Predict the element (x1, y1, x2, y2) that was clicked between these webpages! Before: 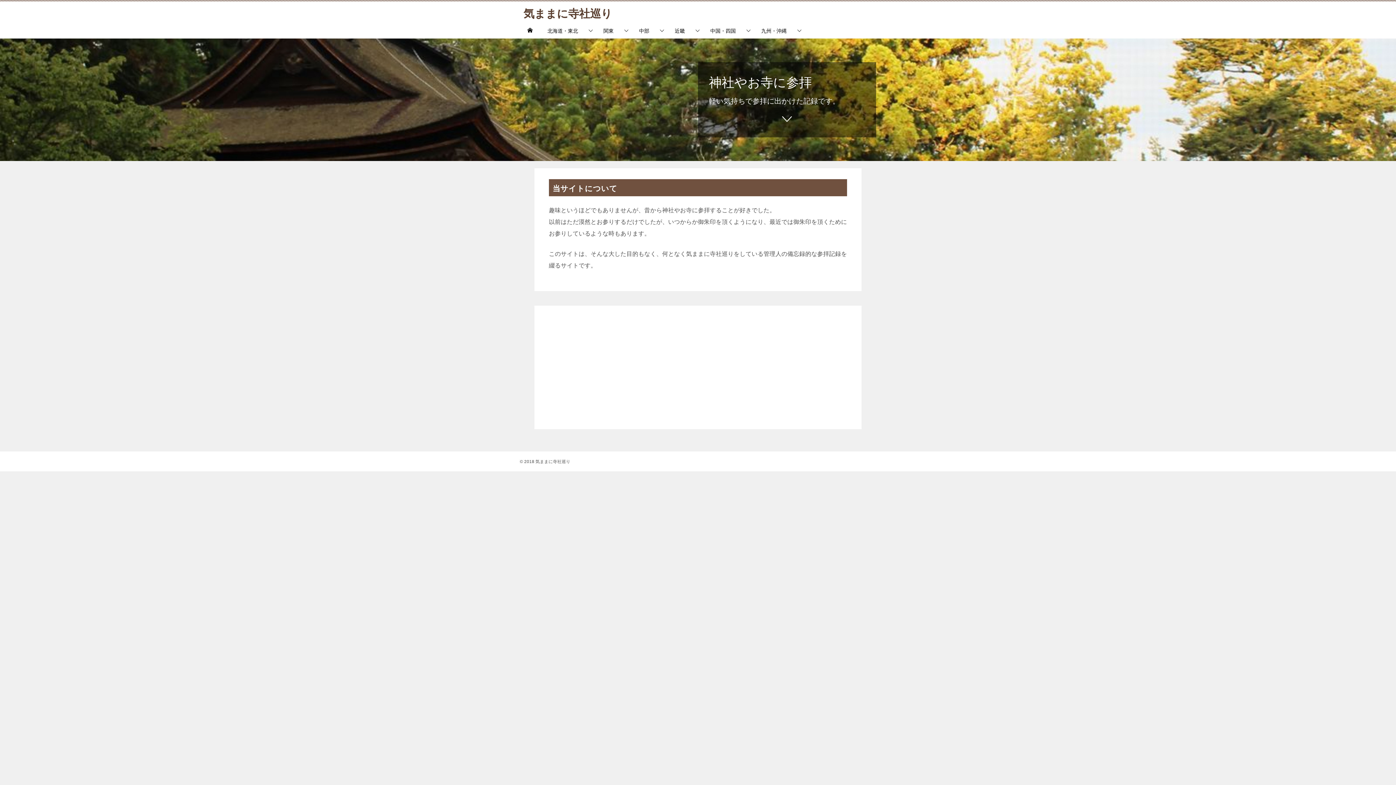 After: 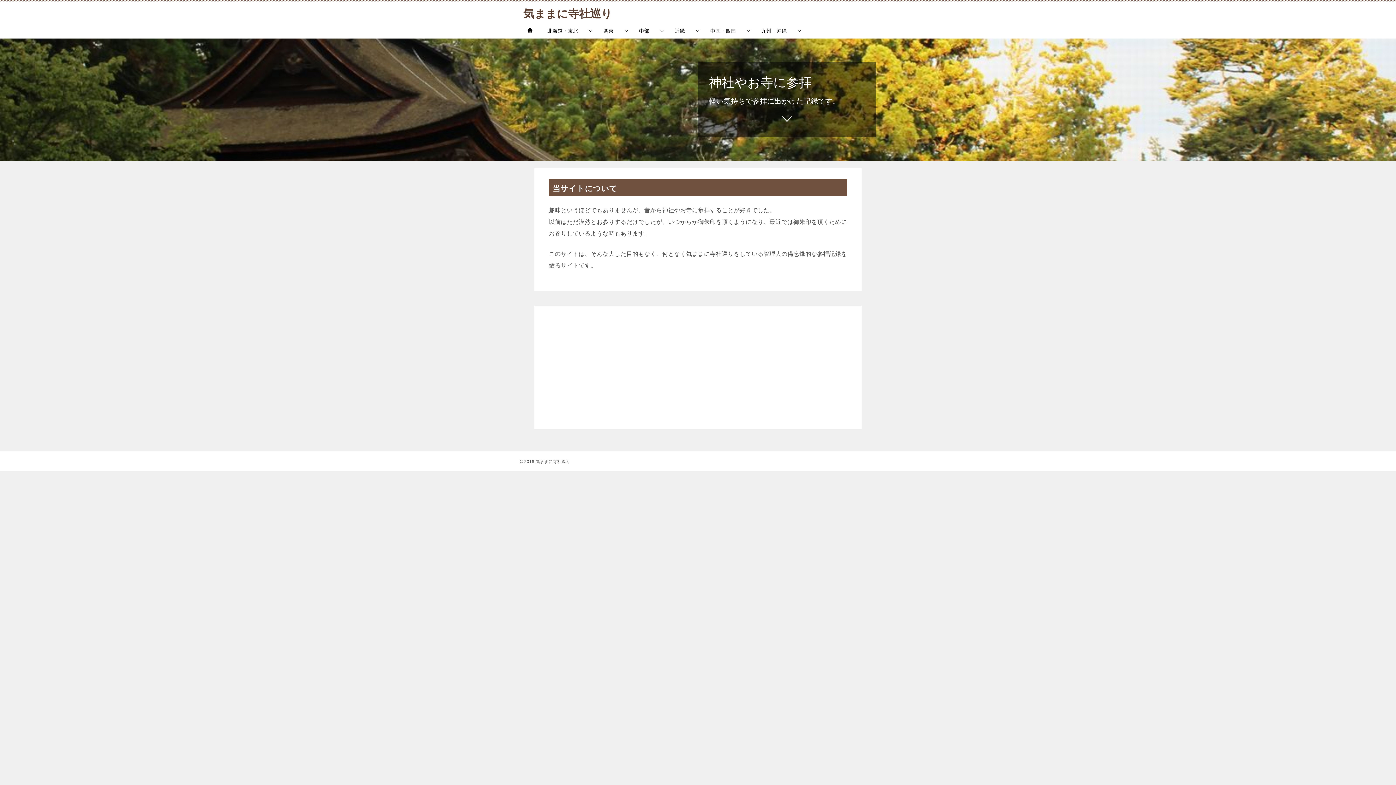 Action: bbox: (523, 4, 612, 20) label: 気ままに寺社巡り